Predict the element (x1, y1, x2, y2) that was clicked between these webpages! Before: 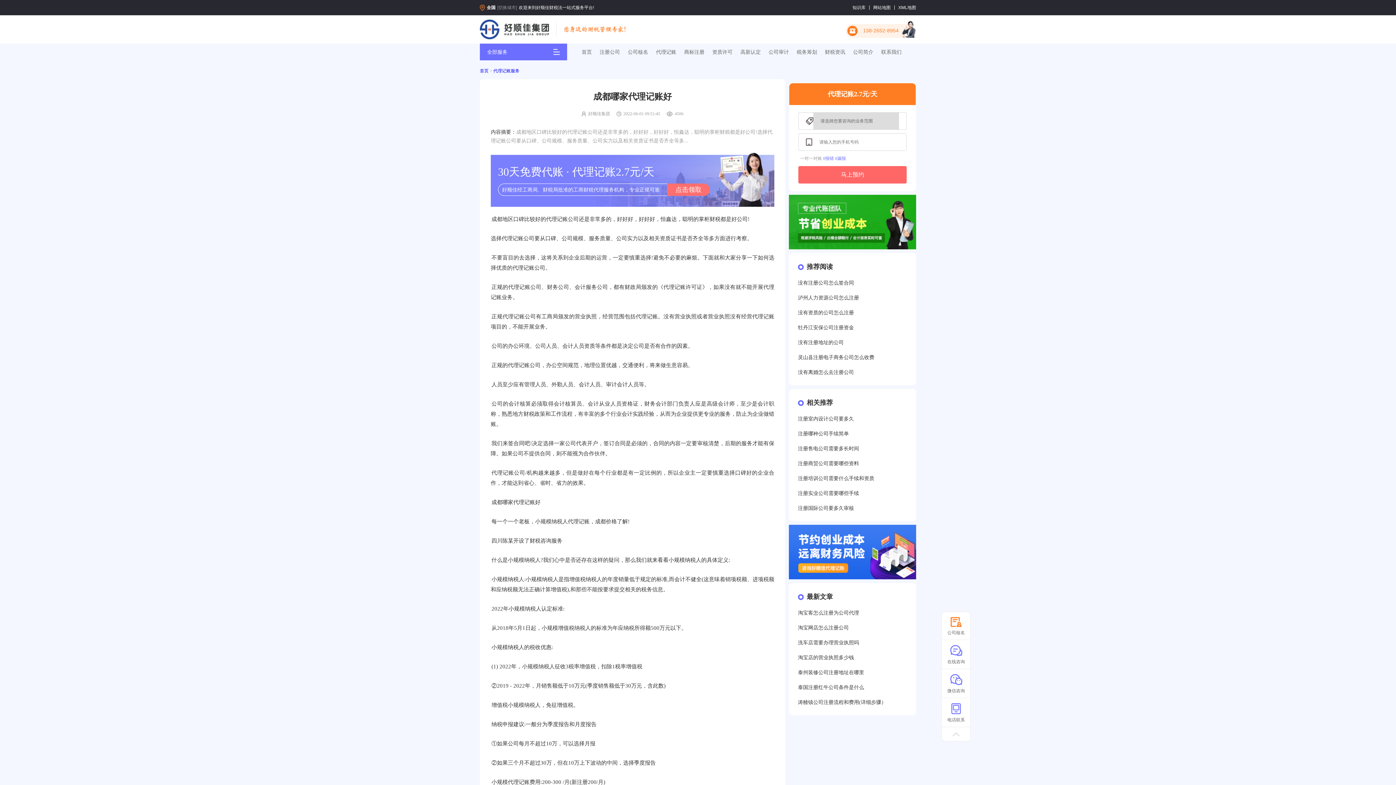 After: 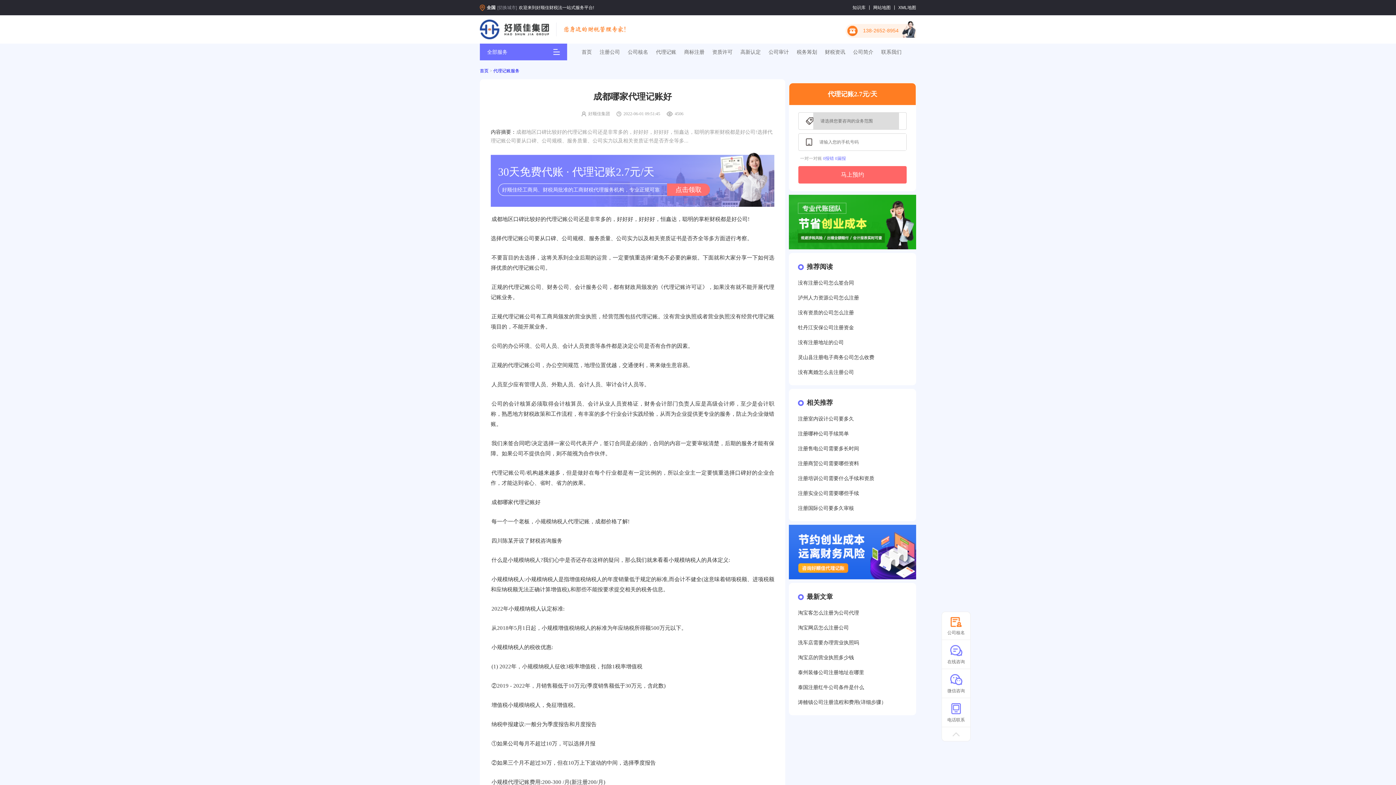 Action: label: 网站地图 bbox: (873, 5, 890, 10)